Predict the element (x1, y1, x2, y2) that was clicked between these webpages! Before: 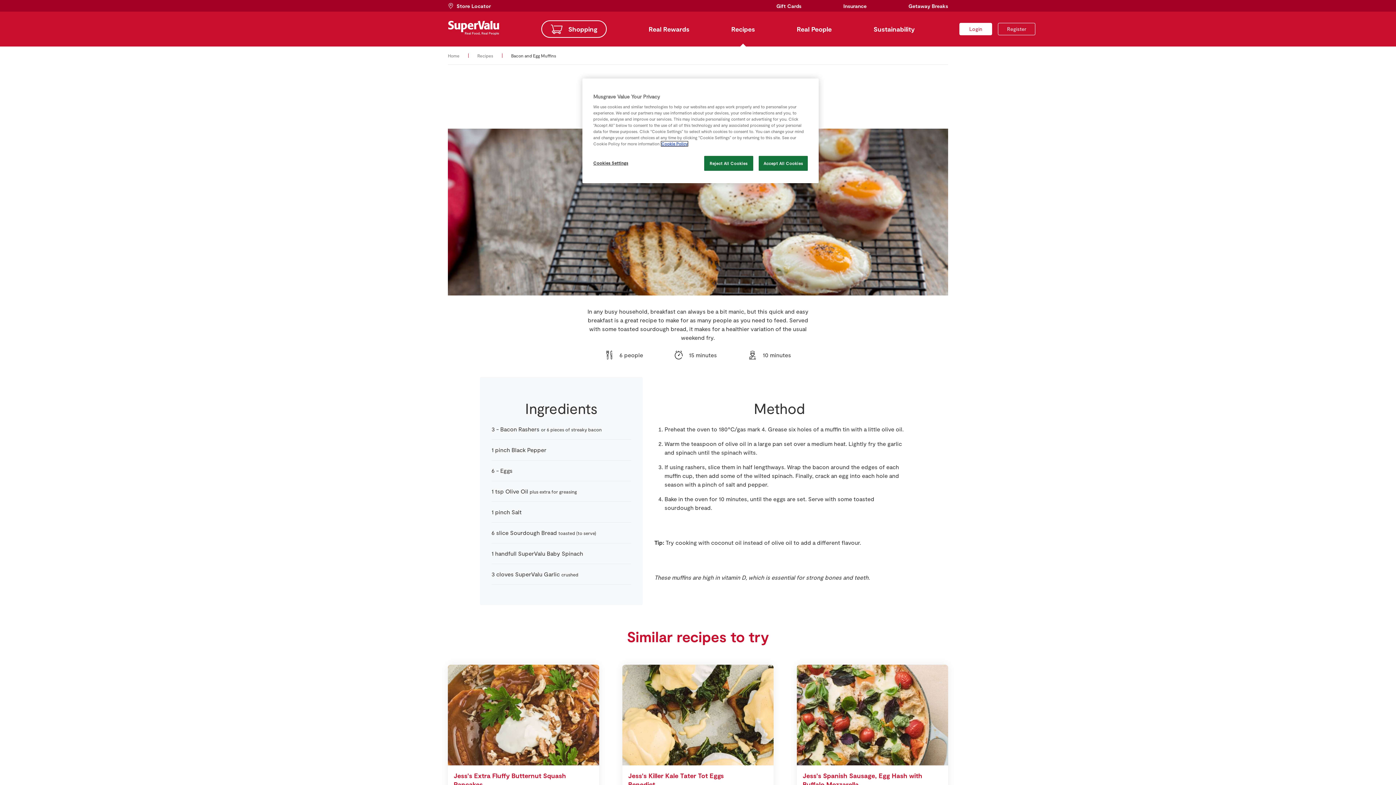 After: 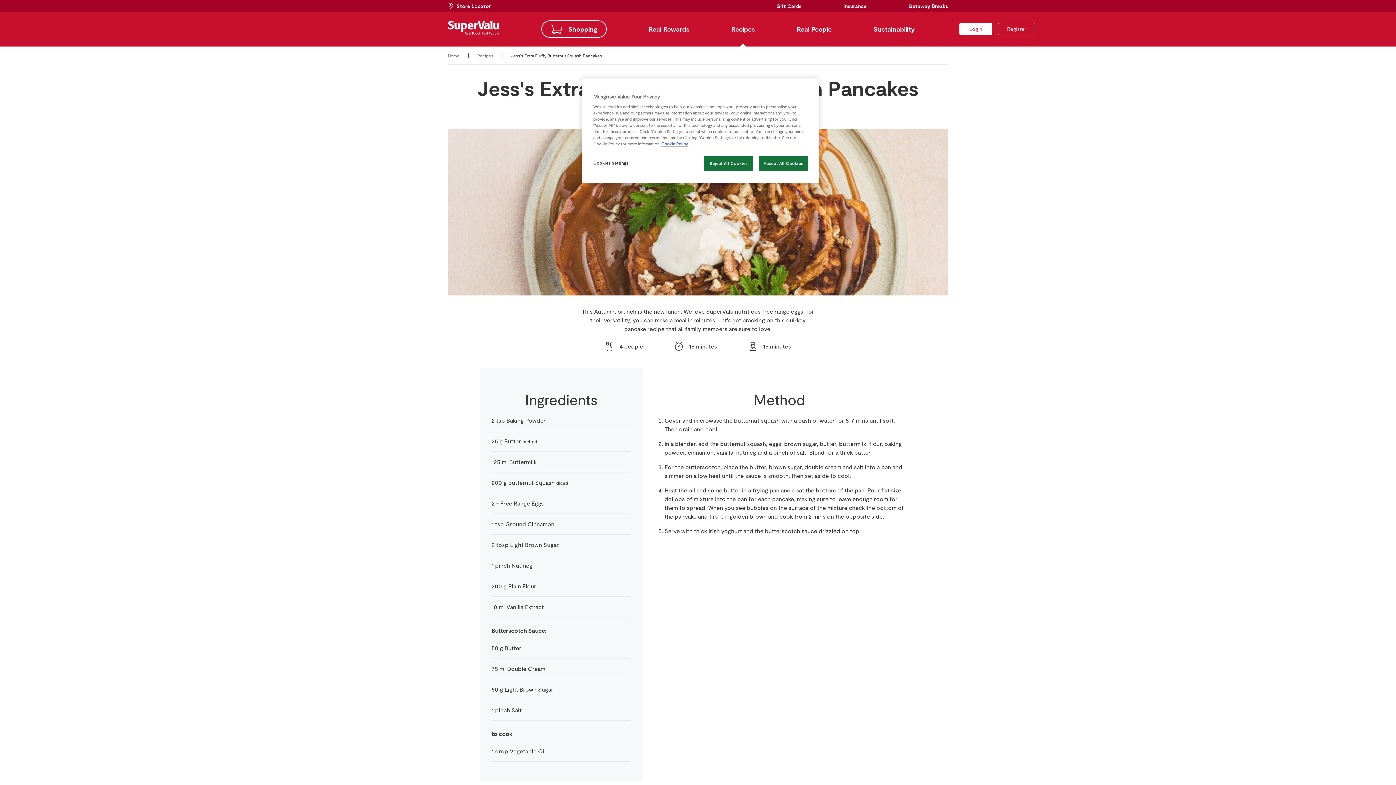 Action: bbox: (448, 664, 599, 817) label: Jess's Extra Fluffy Butternut Squash Pancakes
SuperValu